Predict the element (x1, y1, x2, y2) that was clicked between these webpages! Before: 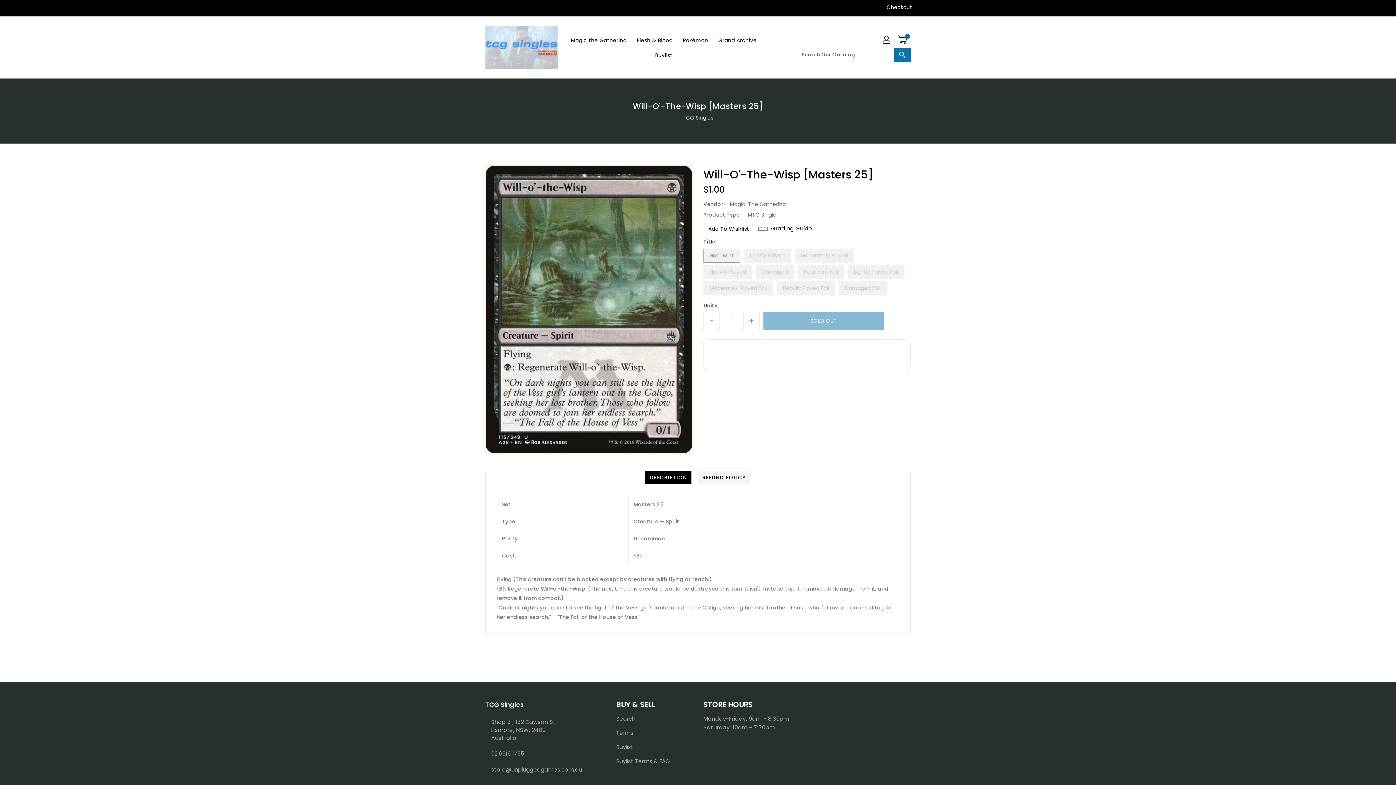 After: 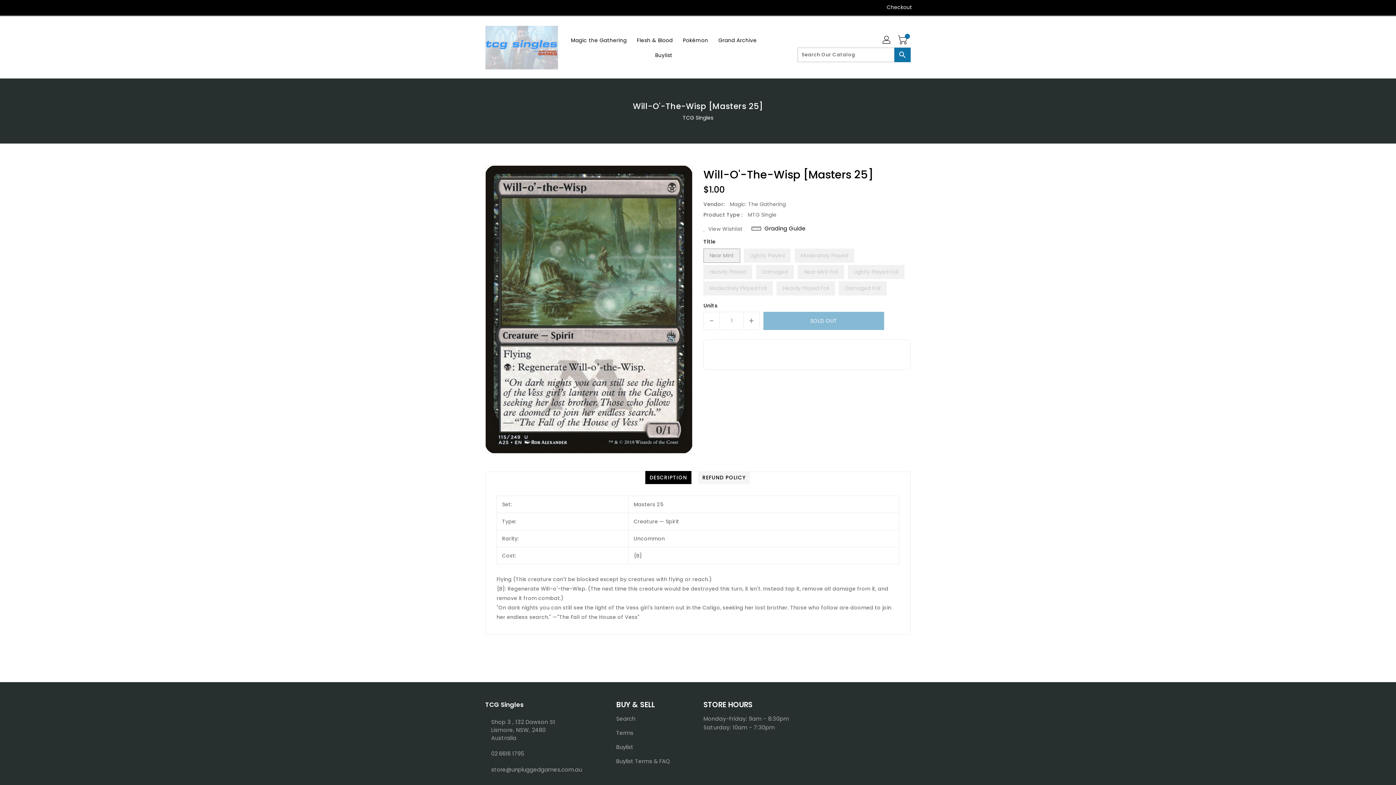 Action: bbox: (703, 225, 749, 232) label: Add To Wishlist